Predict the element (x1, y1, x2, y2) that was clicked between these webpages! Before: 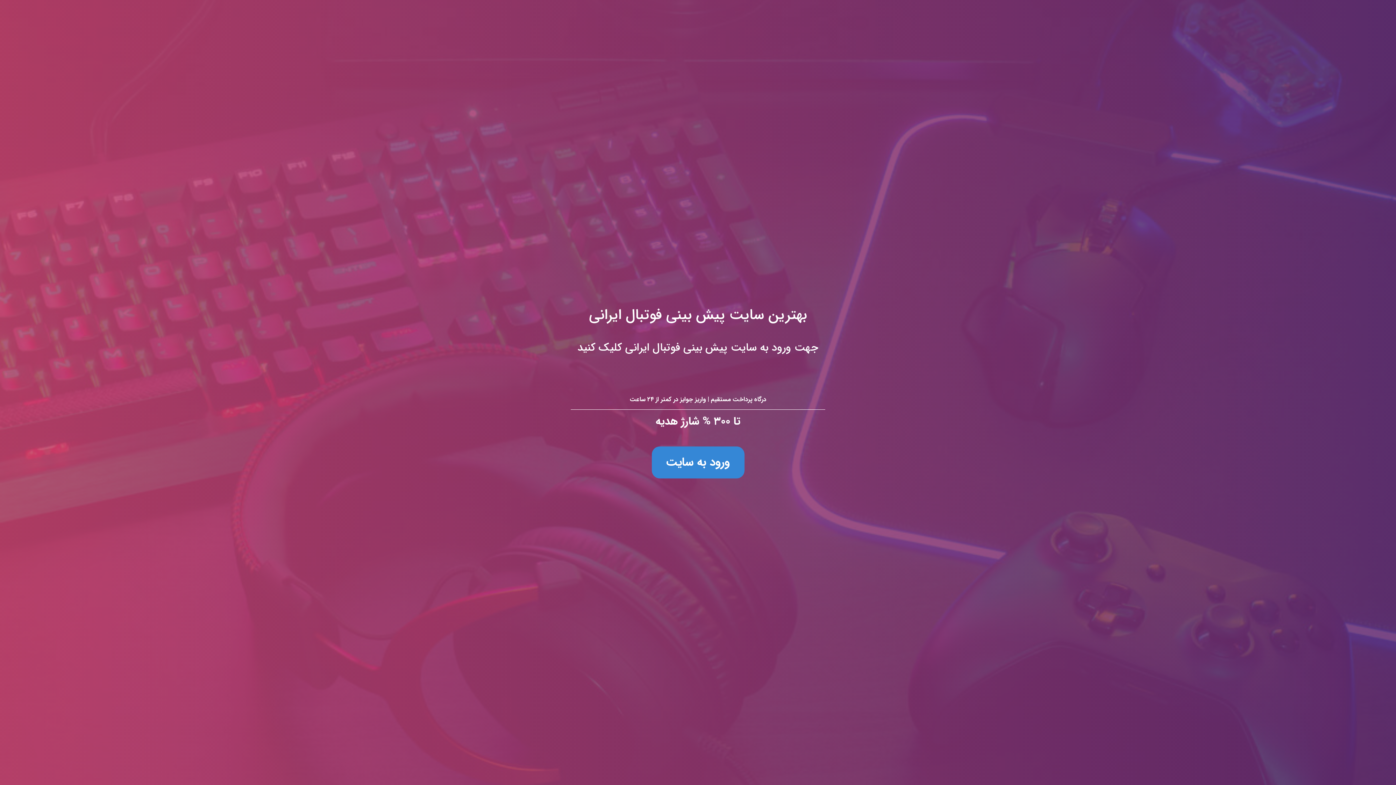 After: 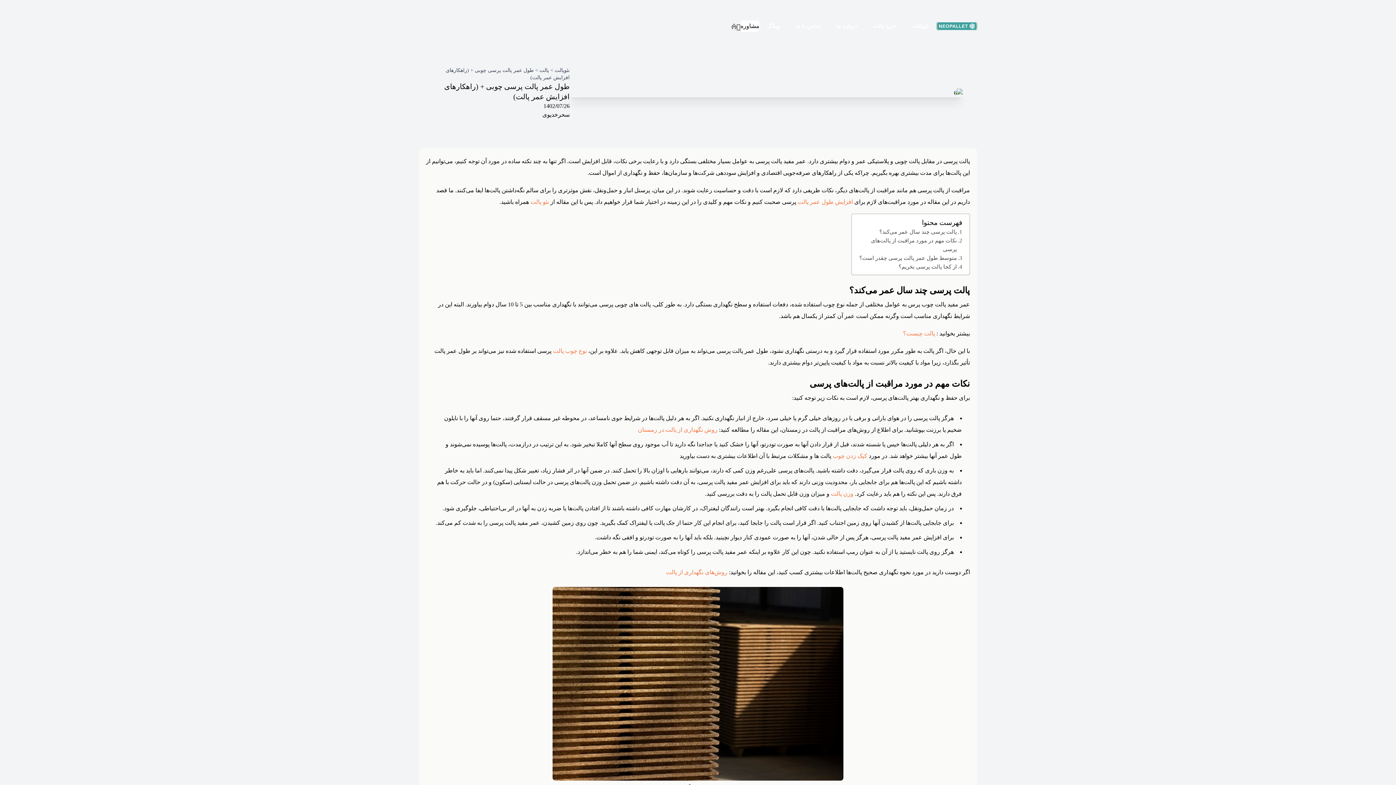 Action: bbox: (0, 0, 1396, 785) label: بهترین سايت پیش بینی فوتبال ایرانی
جهت ورود به سایت پیش بینی فوتبال ایرانی کلیک کنید

درگاه پرداخت مستقیم | واریز جوایز در کمتر از ۲۴ ساعت

تا ۳۰۰ % شارژ هدیه

ورود به سایت